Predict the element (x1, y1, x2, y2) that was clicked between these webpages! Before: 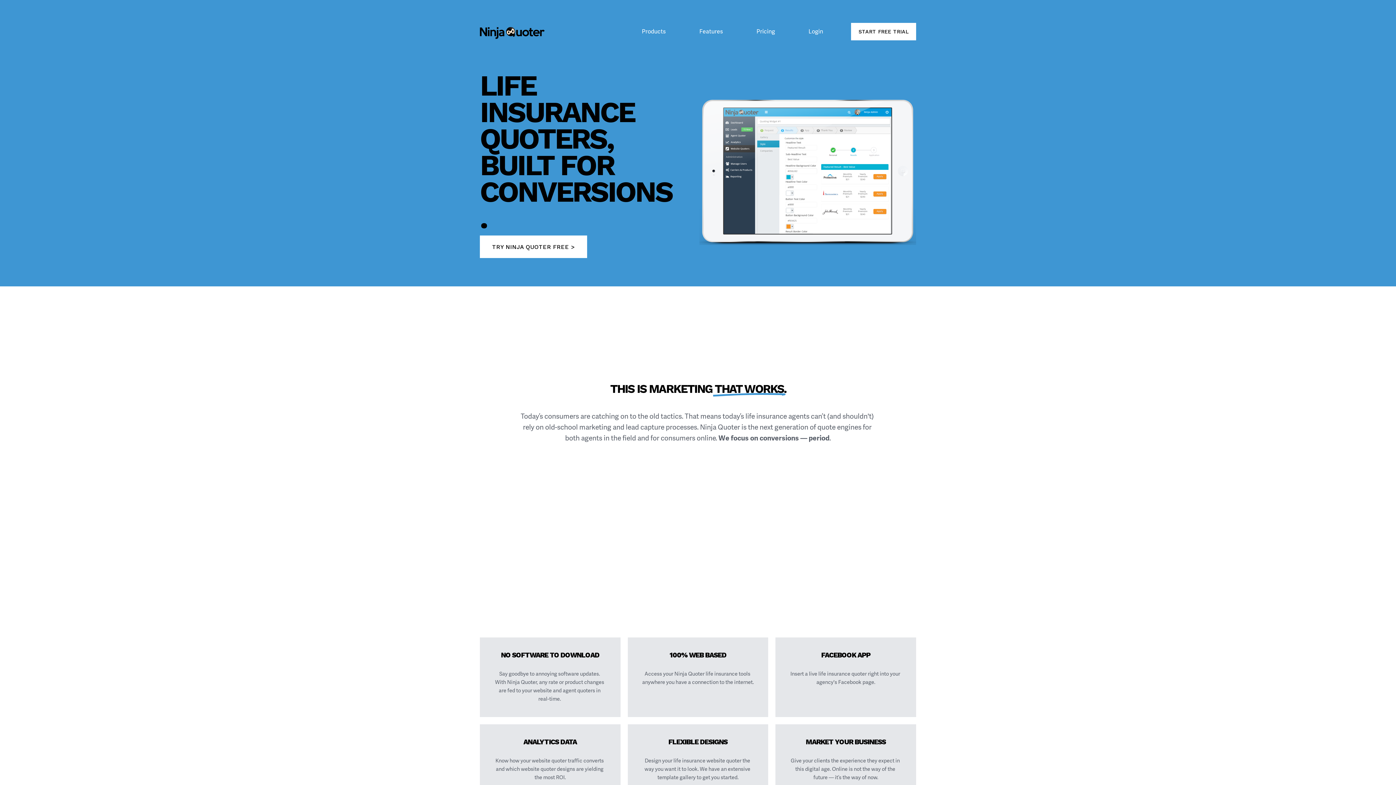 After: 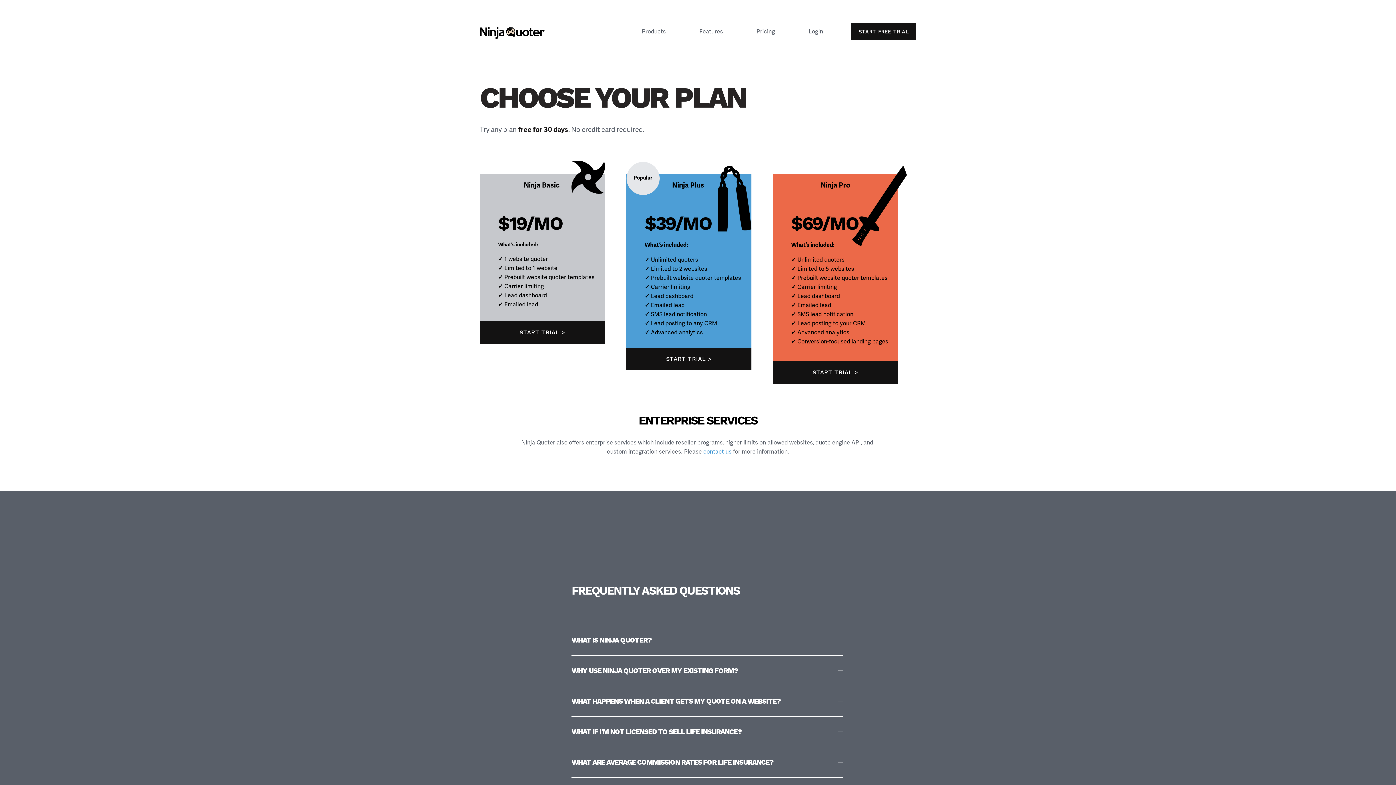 Action: bbox: (756, 26, 775, 36) label: Pricing